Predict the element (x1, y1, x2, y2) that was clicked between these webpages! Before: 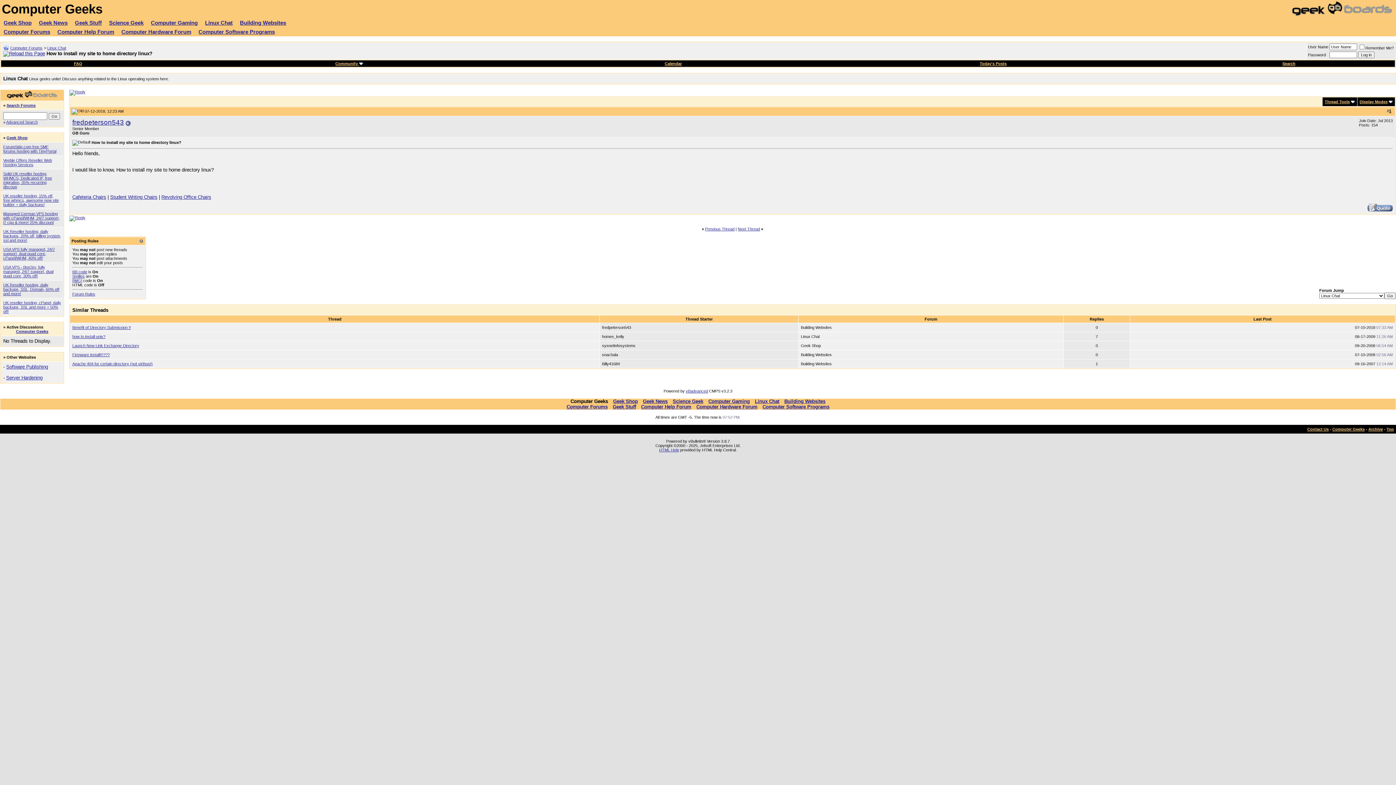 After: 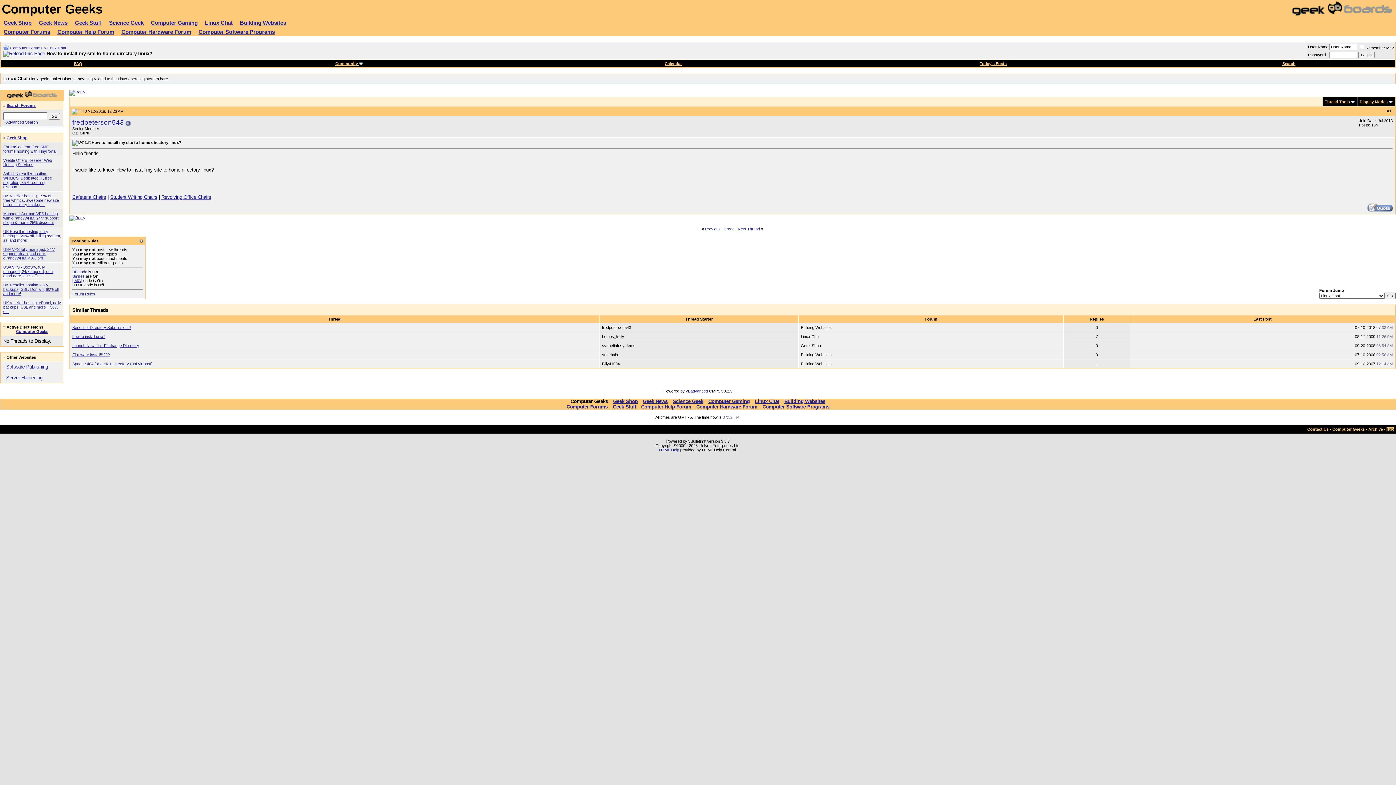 Action: label: Top bbox: (1386, 427, 1394, 431)